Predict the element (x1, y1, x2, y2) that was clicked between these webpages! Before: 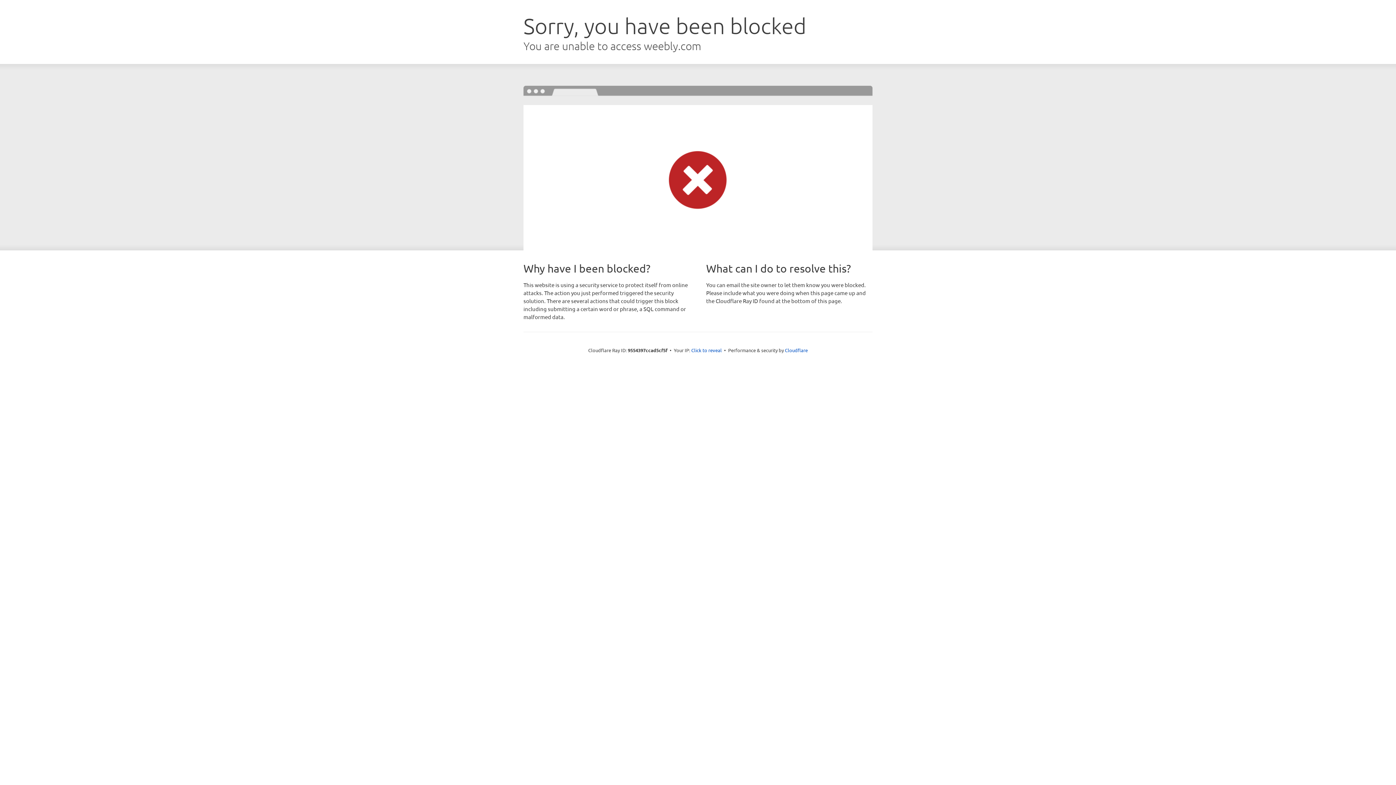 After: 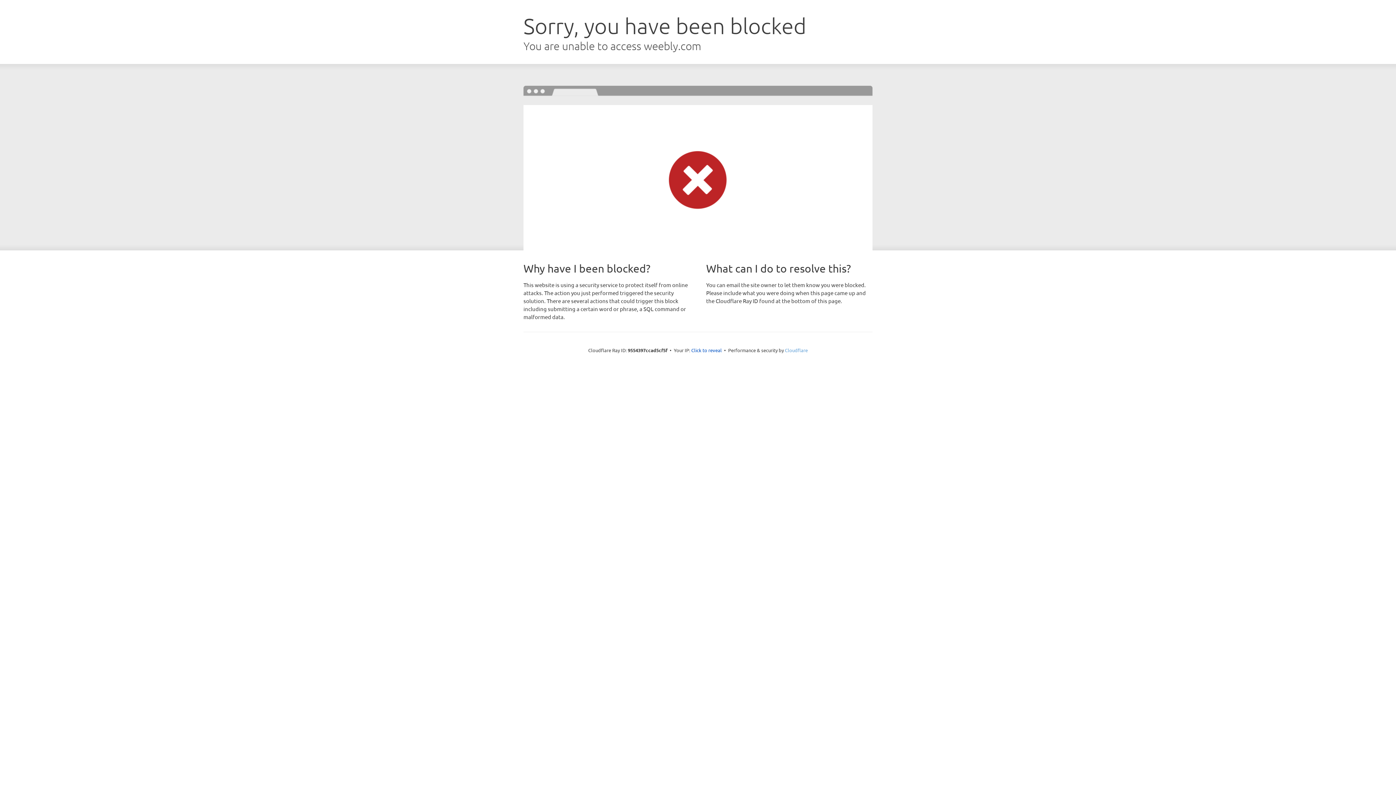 Action: bbox: (785, 347, 808, 353) label: Cloudflare